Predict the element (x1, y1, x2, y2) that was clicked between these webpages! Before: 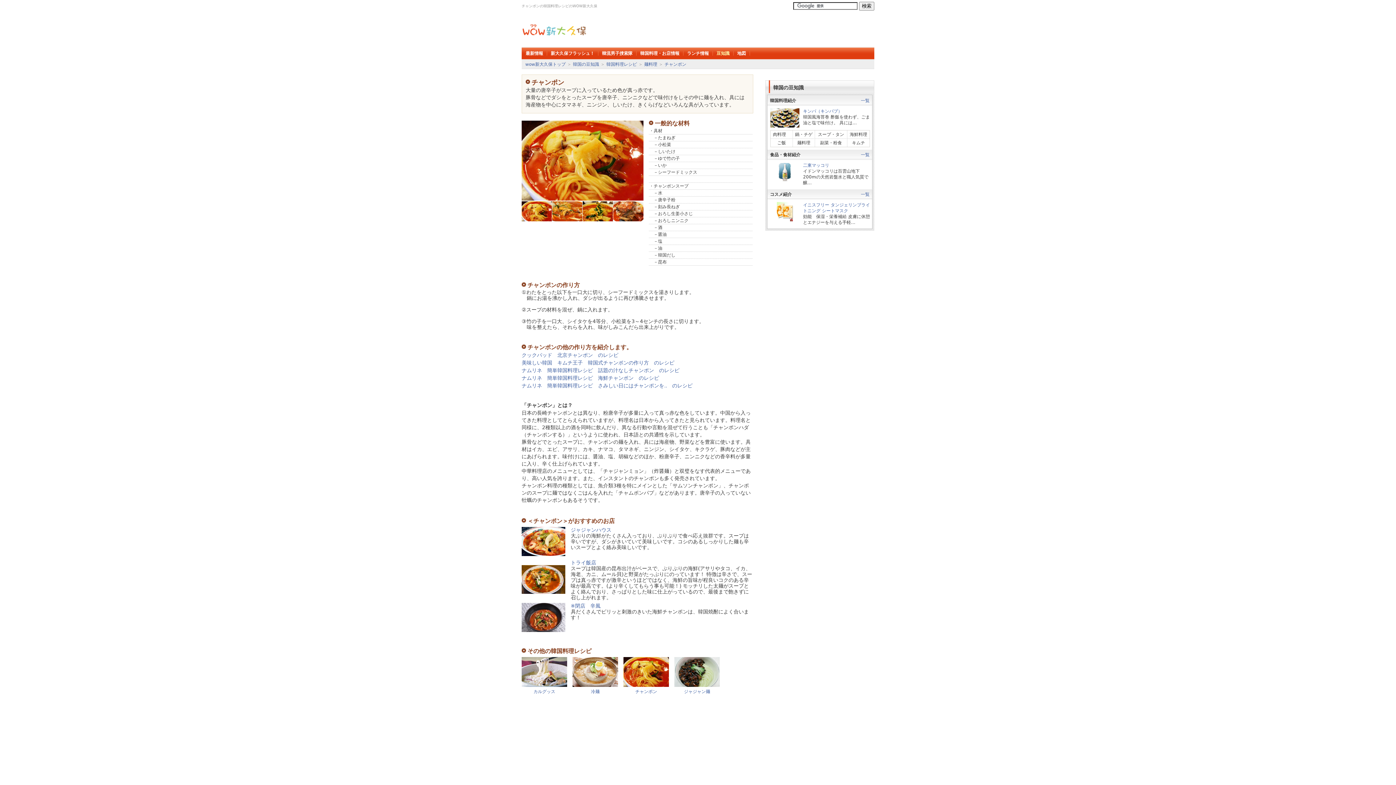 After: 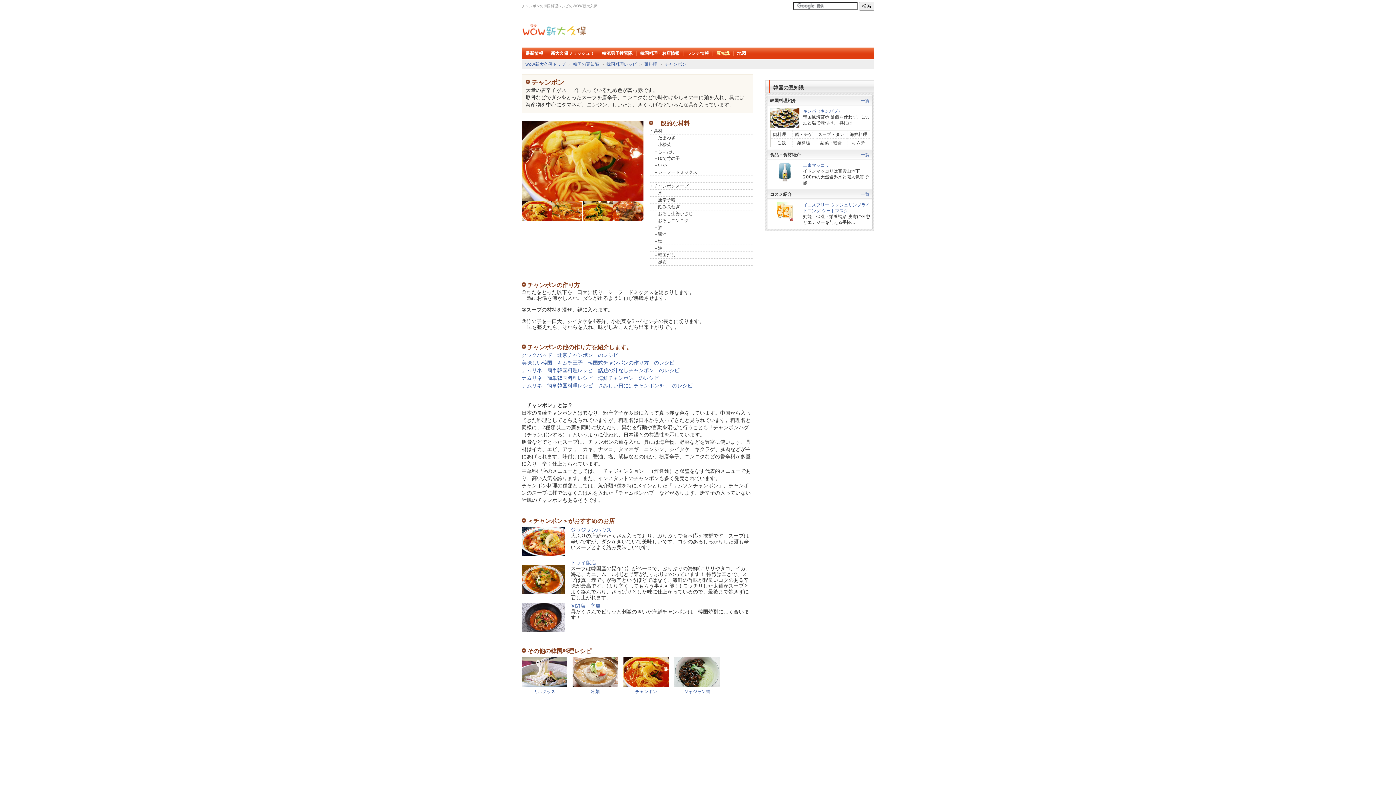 Action: bbox: (521, 201, 552, 222)